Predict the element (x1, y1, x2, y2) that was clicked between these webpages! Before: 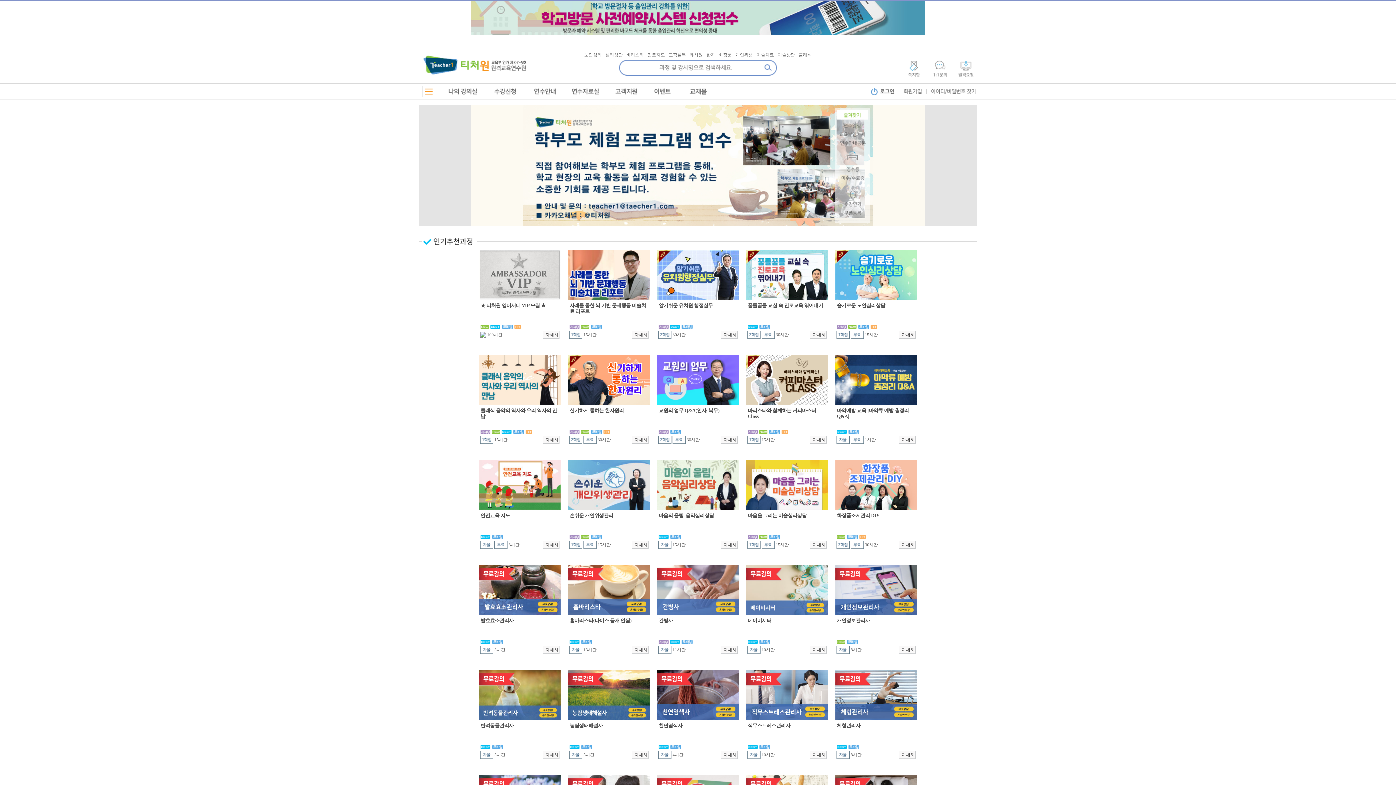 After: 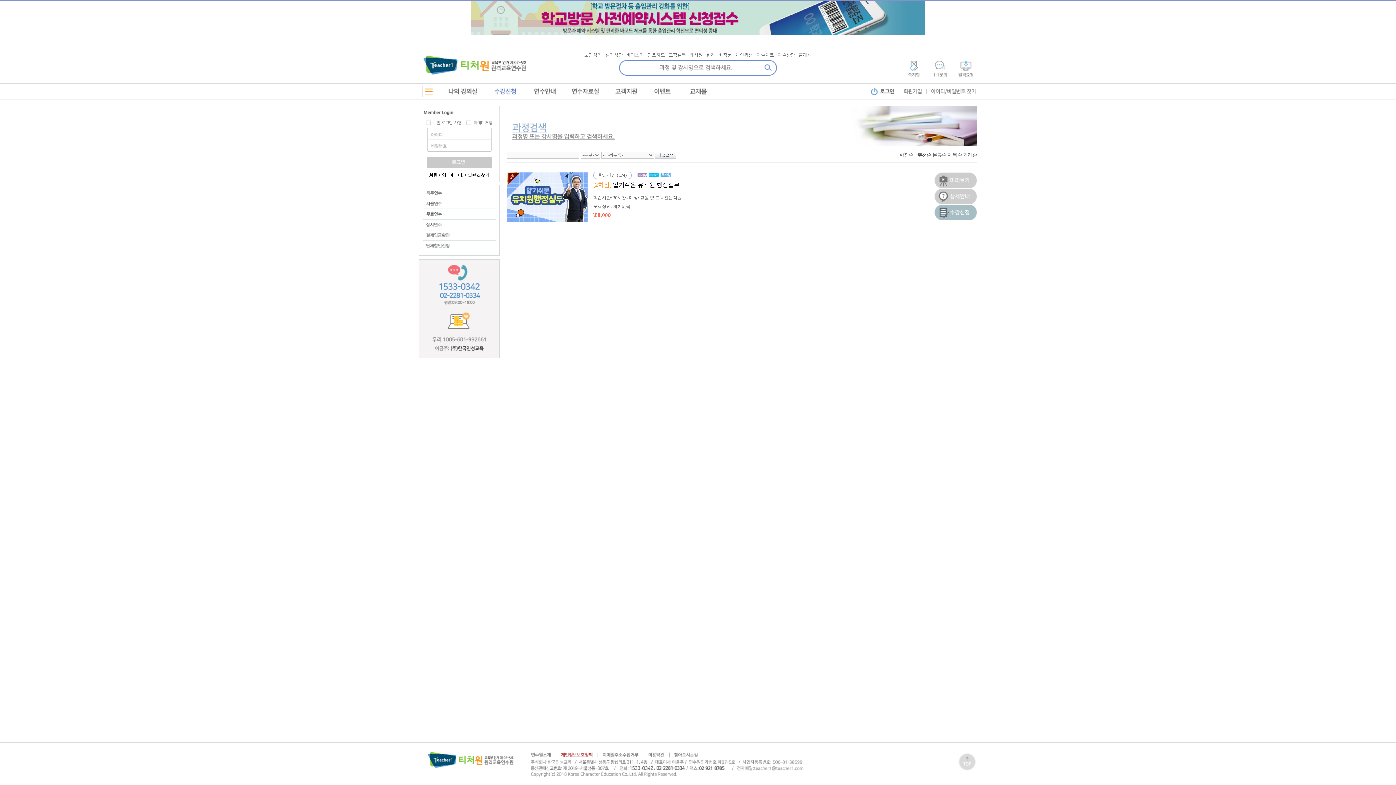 Action: label: 유치원 bbox: (689, 52, 702, 57)